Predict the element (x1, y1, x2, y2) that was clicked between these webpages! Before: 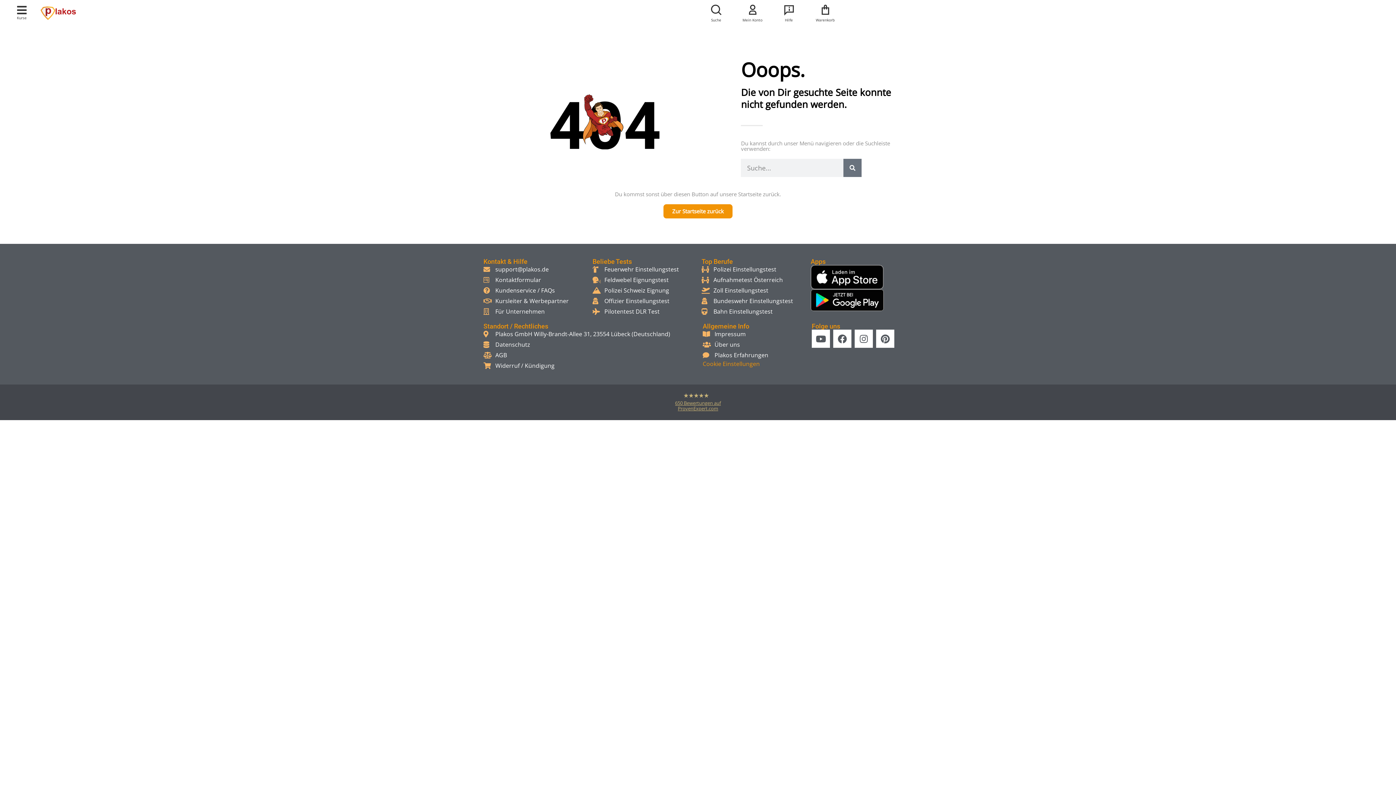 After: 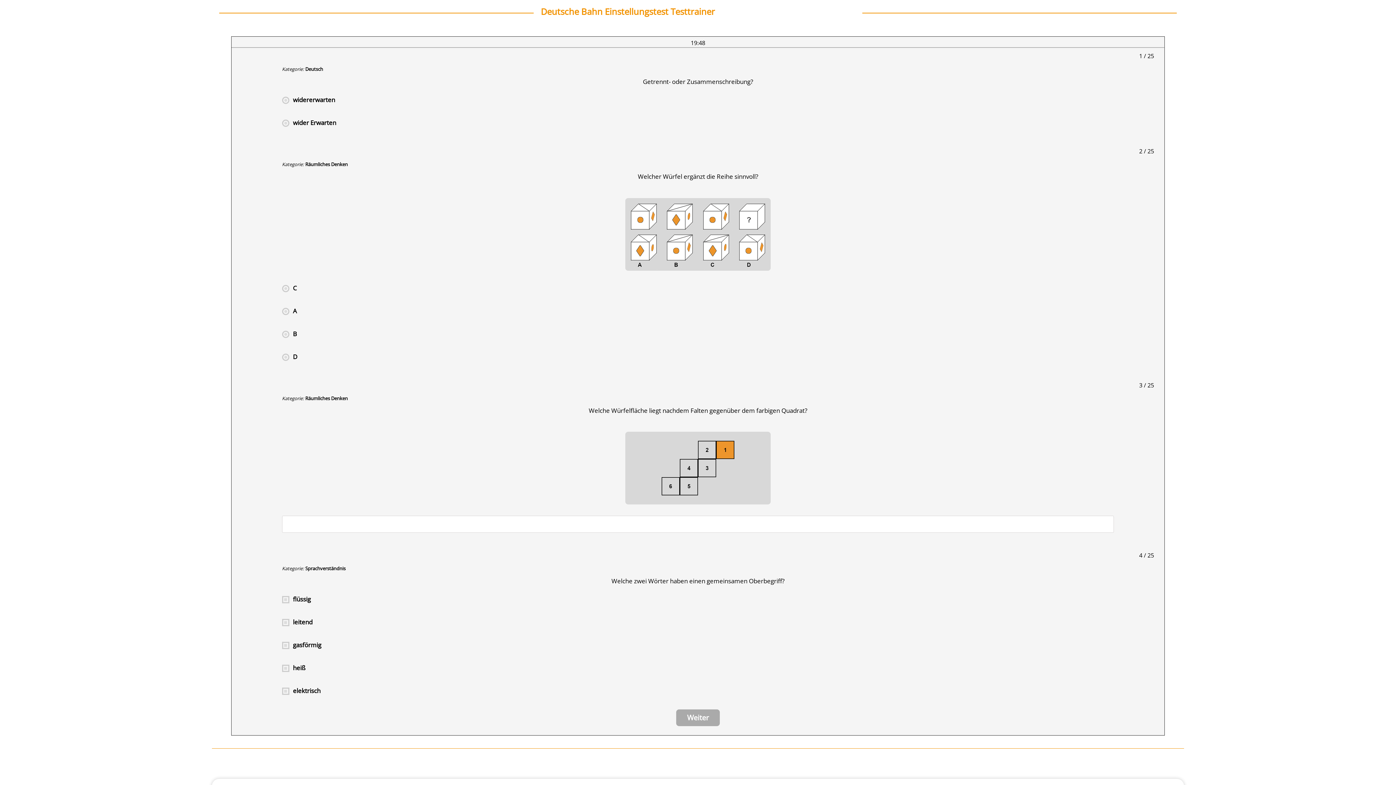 Action: label: Bahn Einstellungstest bbox: (701, 307, 803, 316)